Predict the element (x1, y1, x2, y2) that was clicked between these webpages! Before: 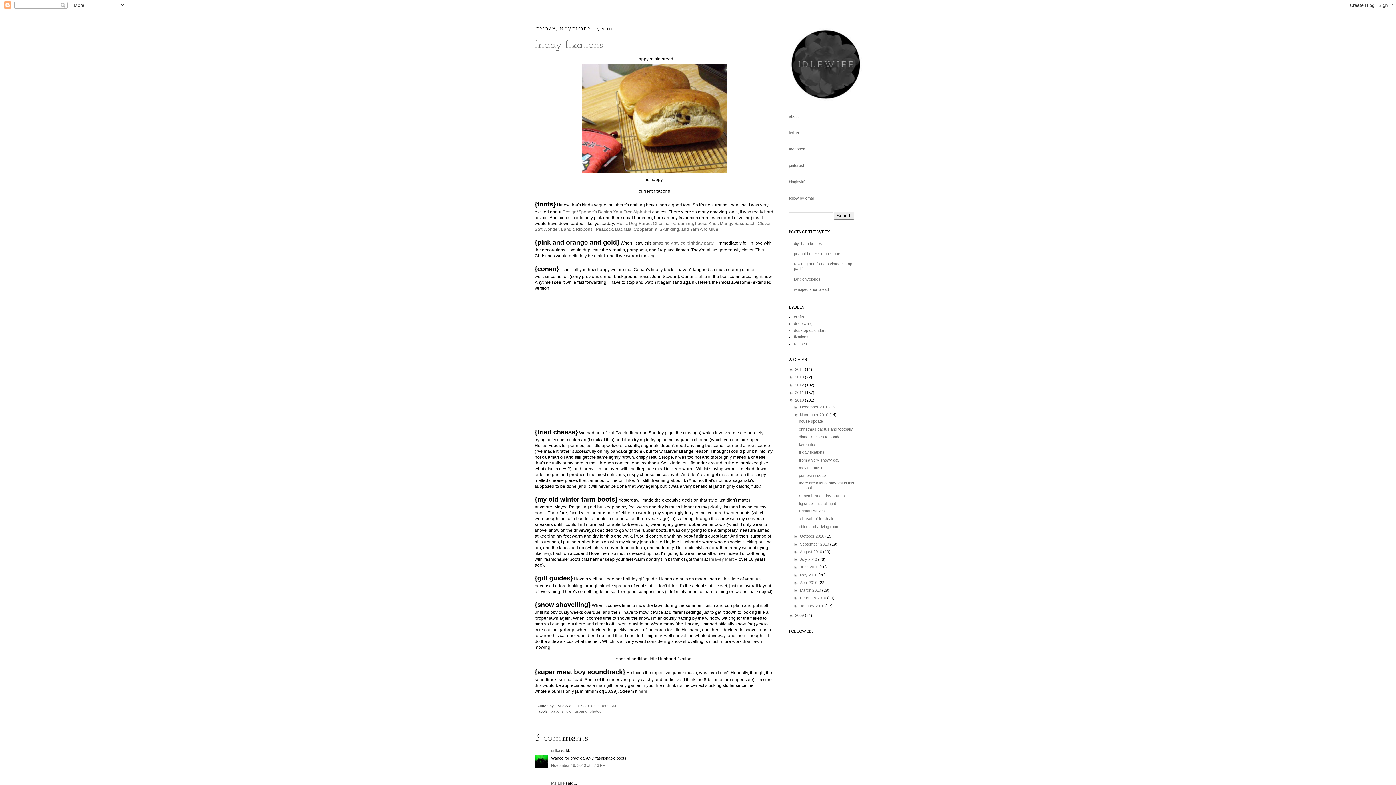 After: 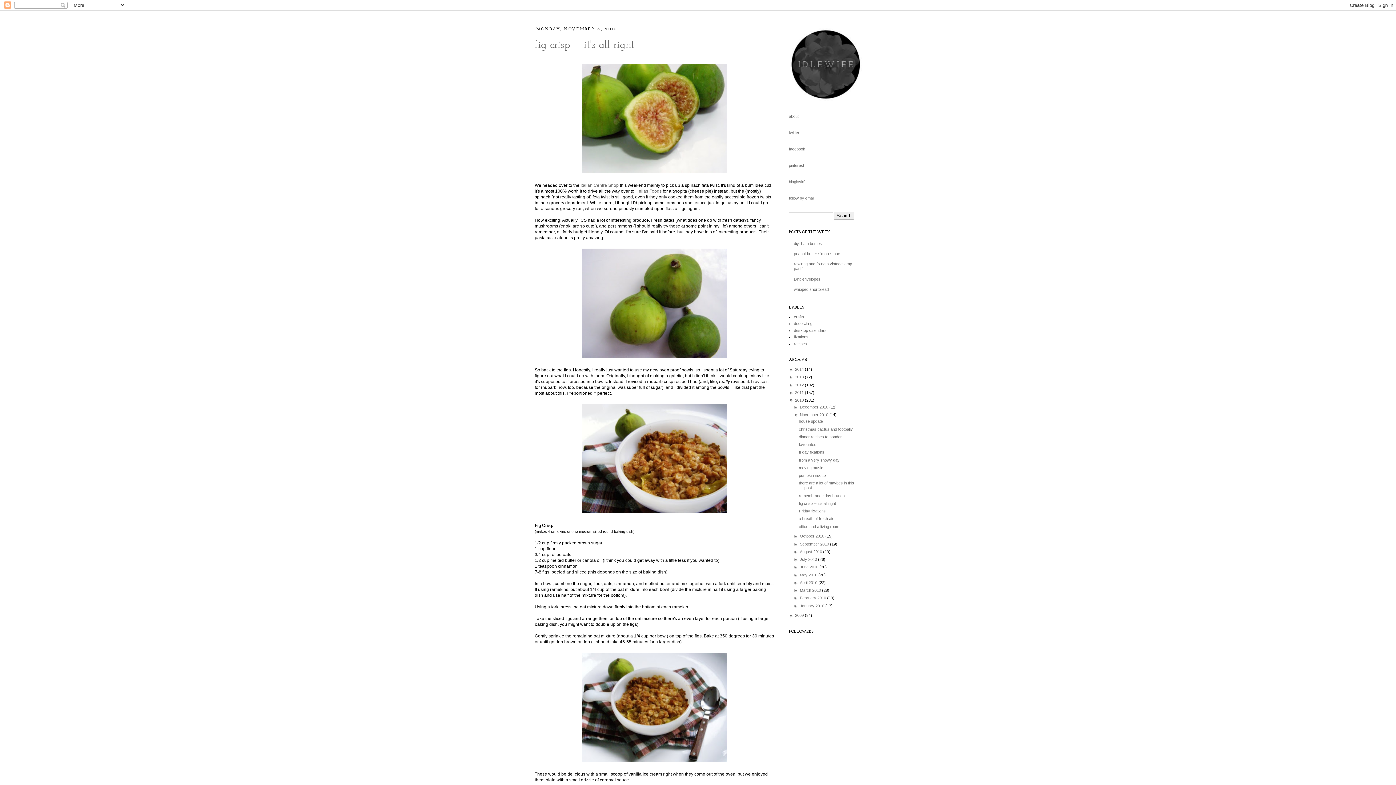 Action: label: fig crisp -- it's all right bbox: (799, 501, 836, 505)